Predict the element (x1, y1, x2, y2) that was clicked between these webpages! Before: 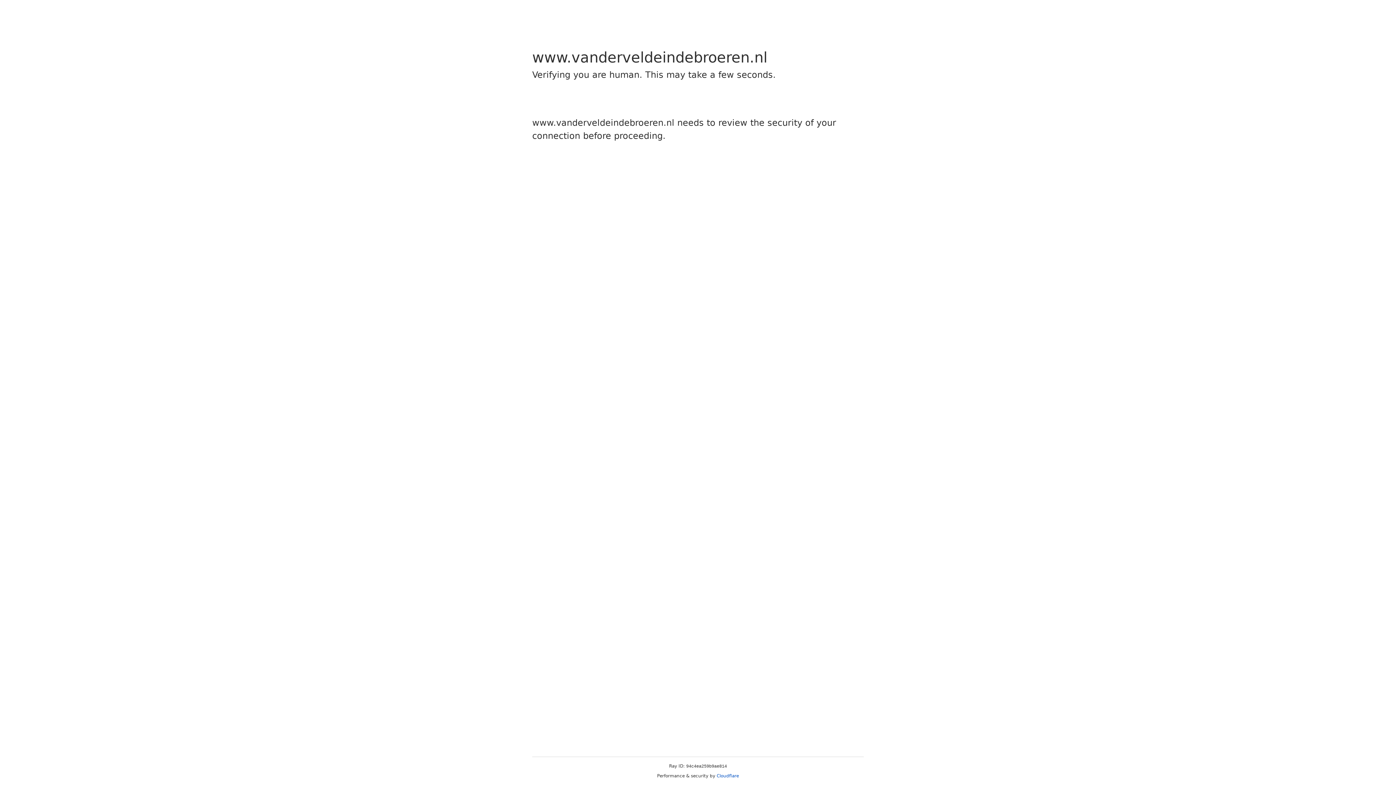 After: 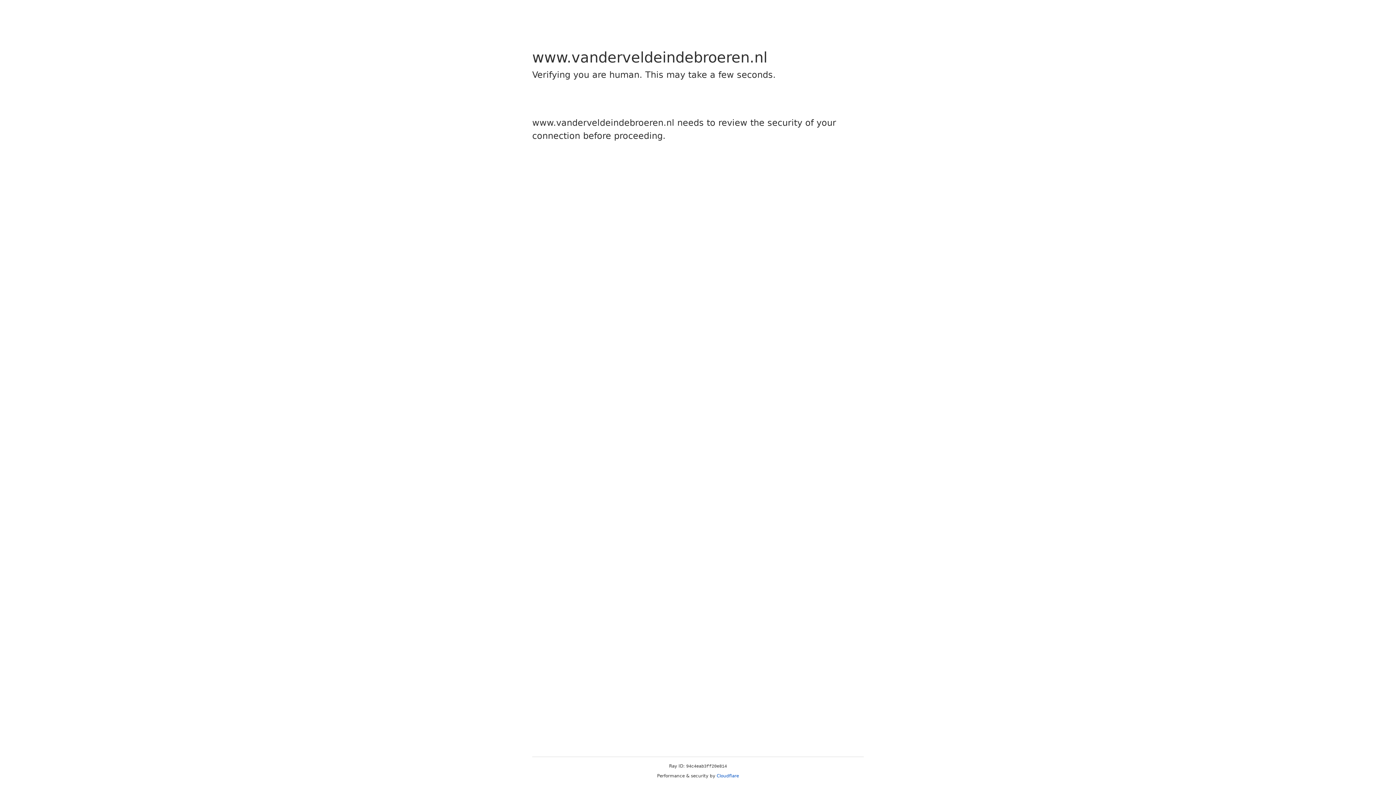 Action: bbox: (716, 773, 739, 778) label: Cloudflare